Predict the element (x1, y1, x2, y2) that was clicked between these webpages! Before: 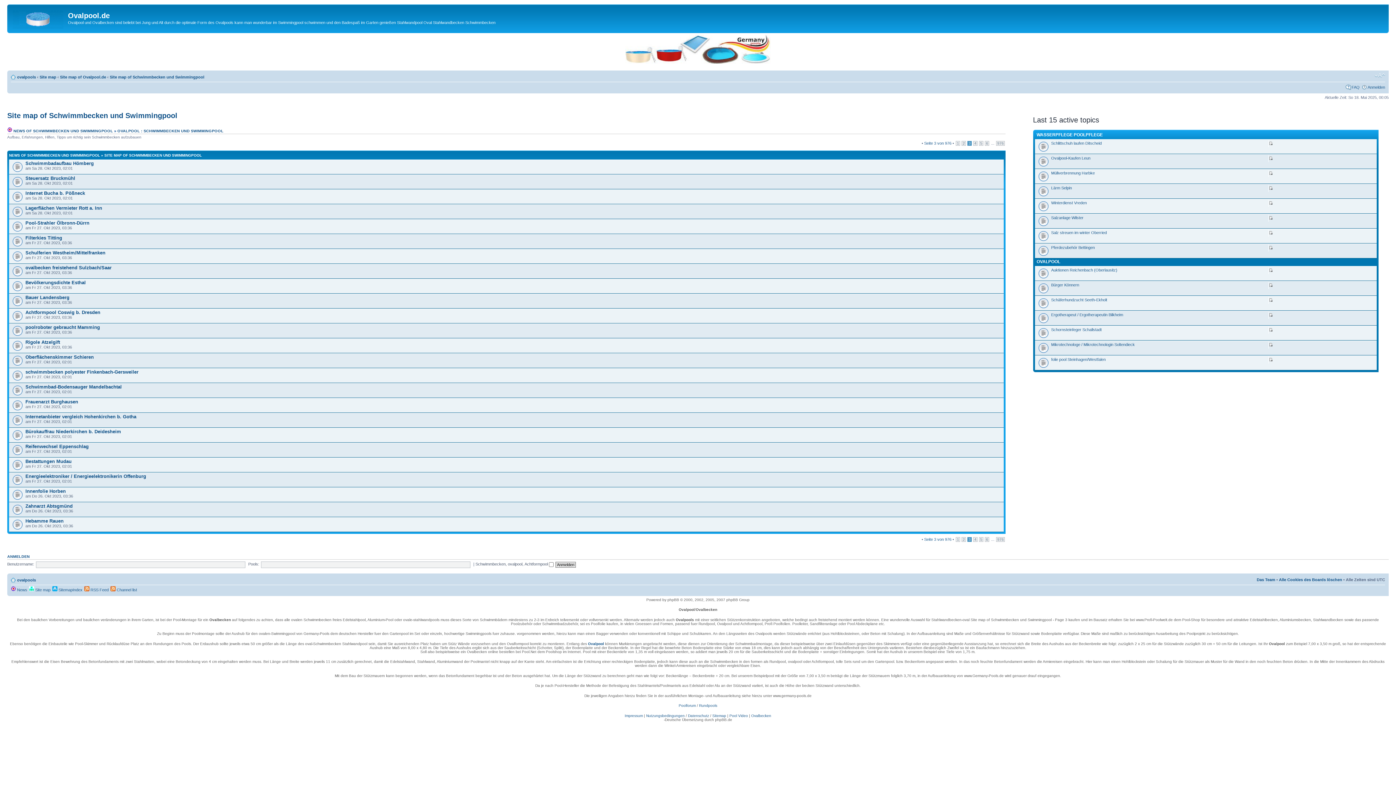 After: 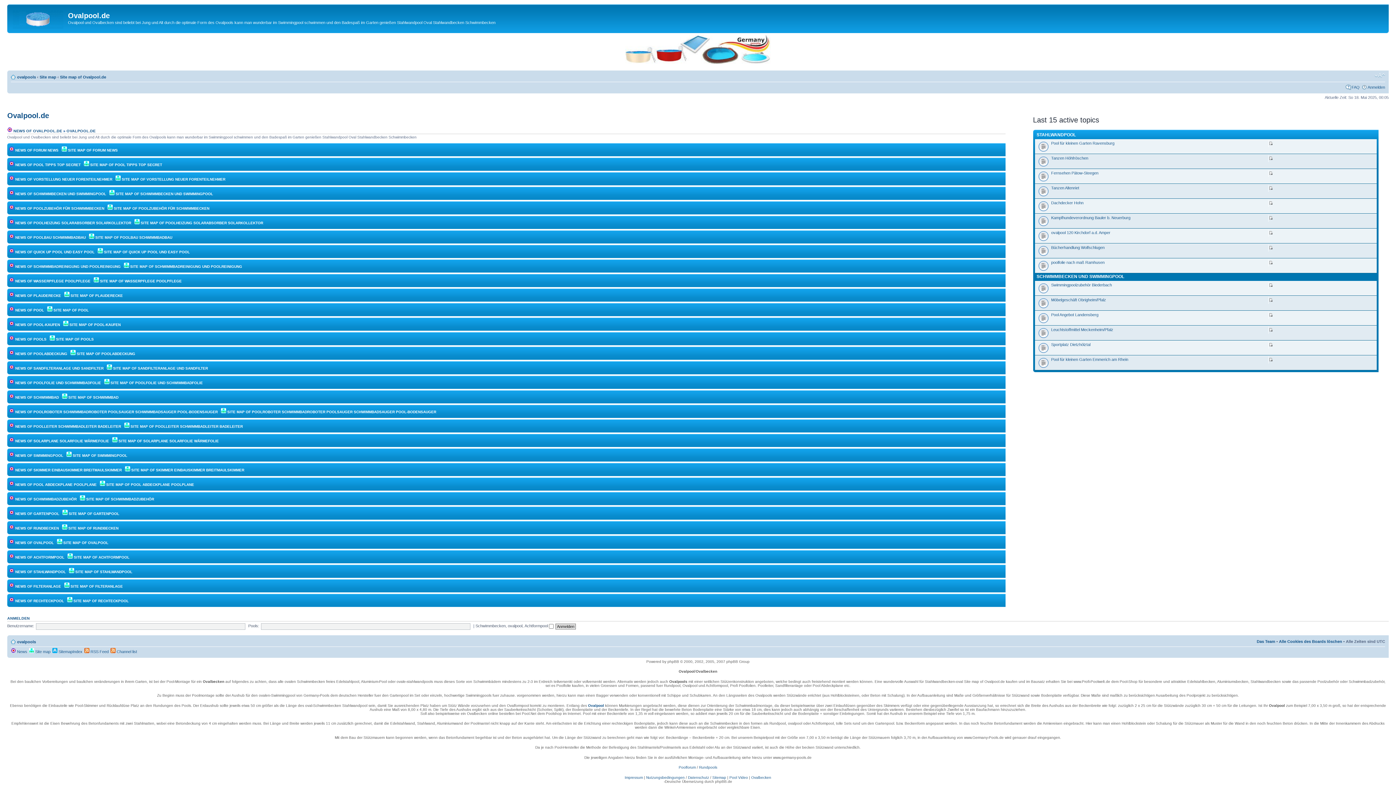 Action: bbox: (60, 74, 106, 79) label: Site map of Ovalpool.de